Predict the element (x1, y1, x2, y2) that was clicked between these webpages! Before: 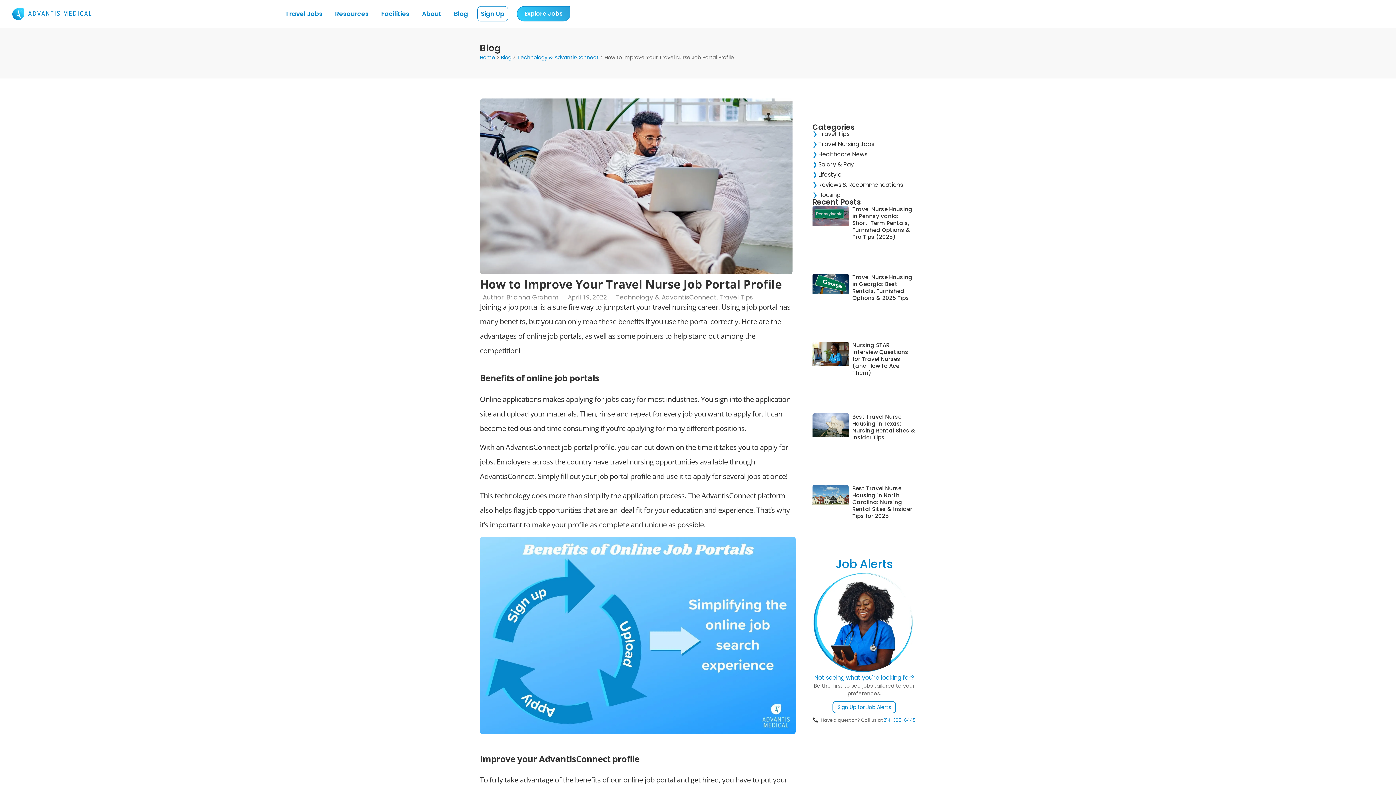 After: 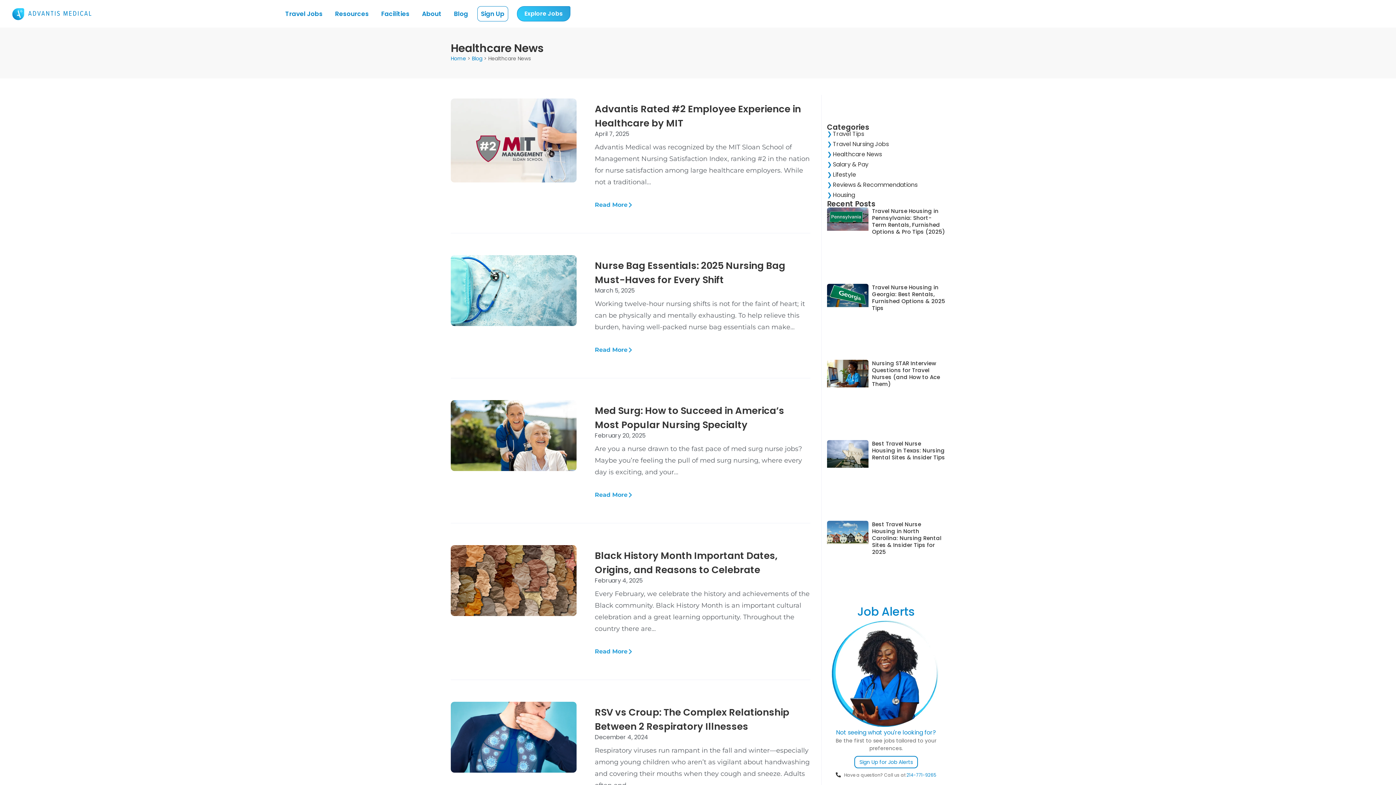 Action: label: Healthcare News bbox: (812, 151, 867, 157)